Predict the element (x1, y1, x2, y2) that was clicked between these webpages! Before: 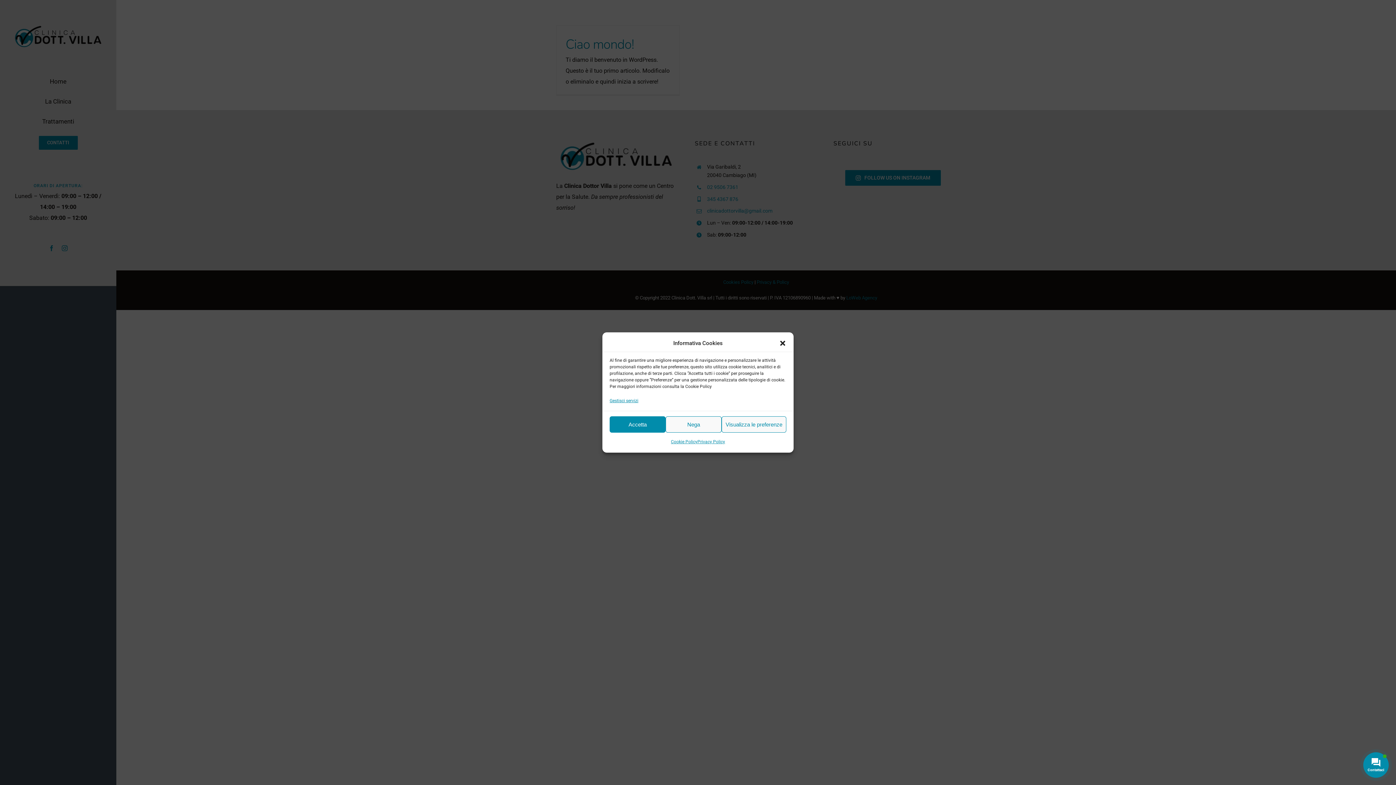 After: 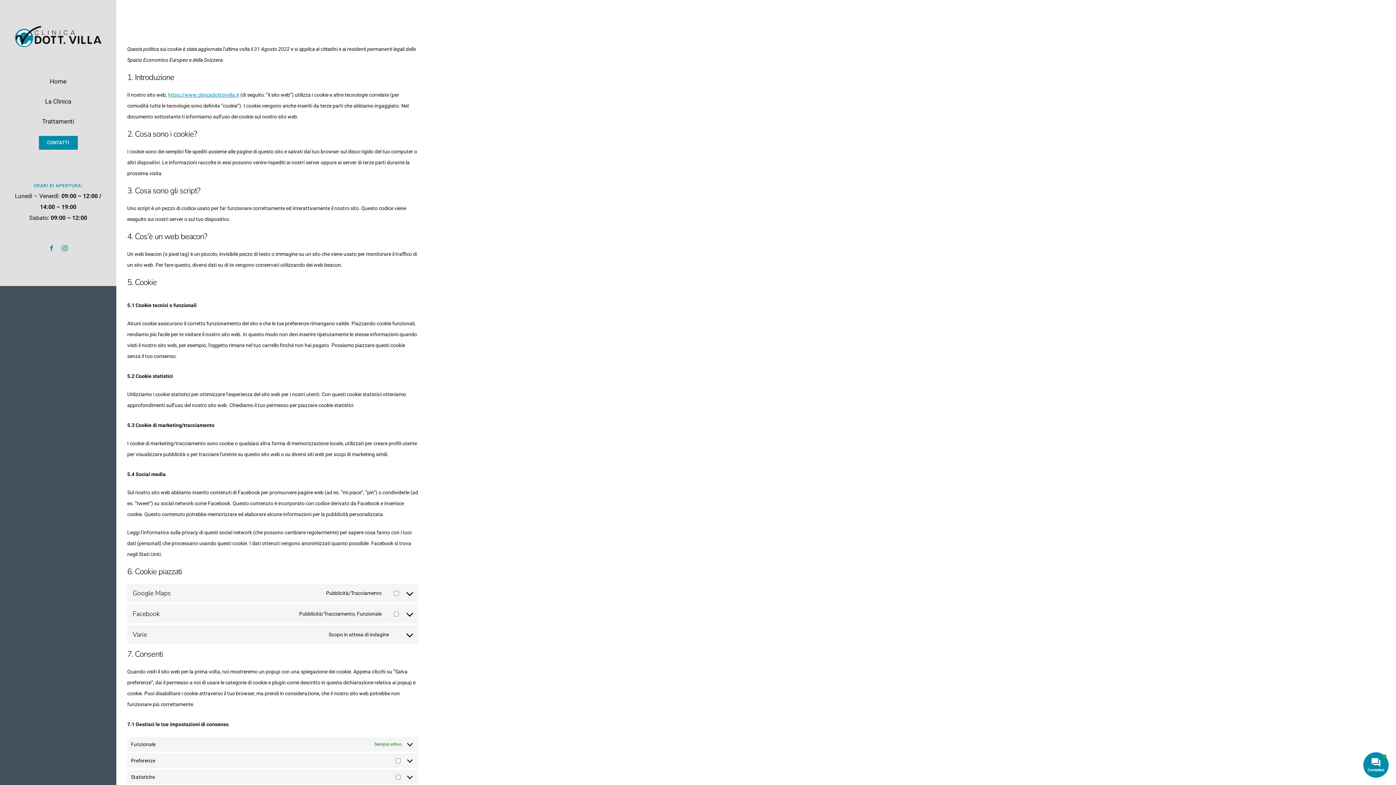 Action: bbox: (671, 436, 697, 447) label: Cookie Policy